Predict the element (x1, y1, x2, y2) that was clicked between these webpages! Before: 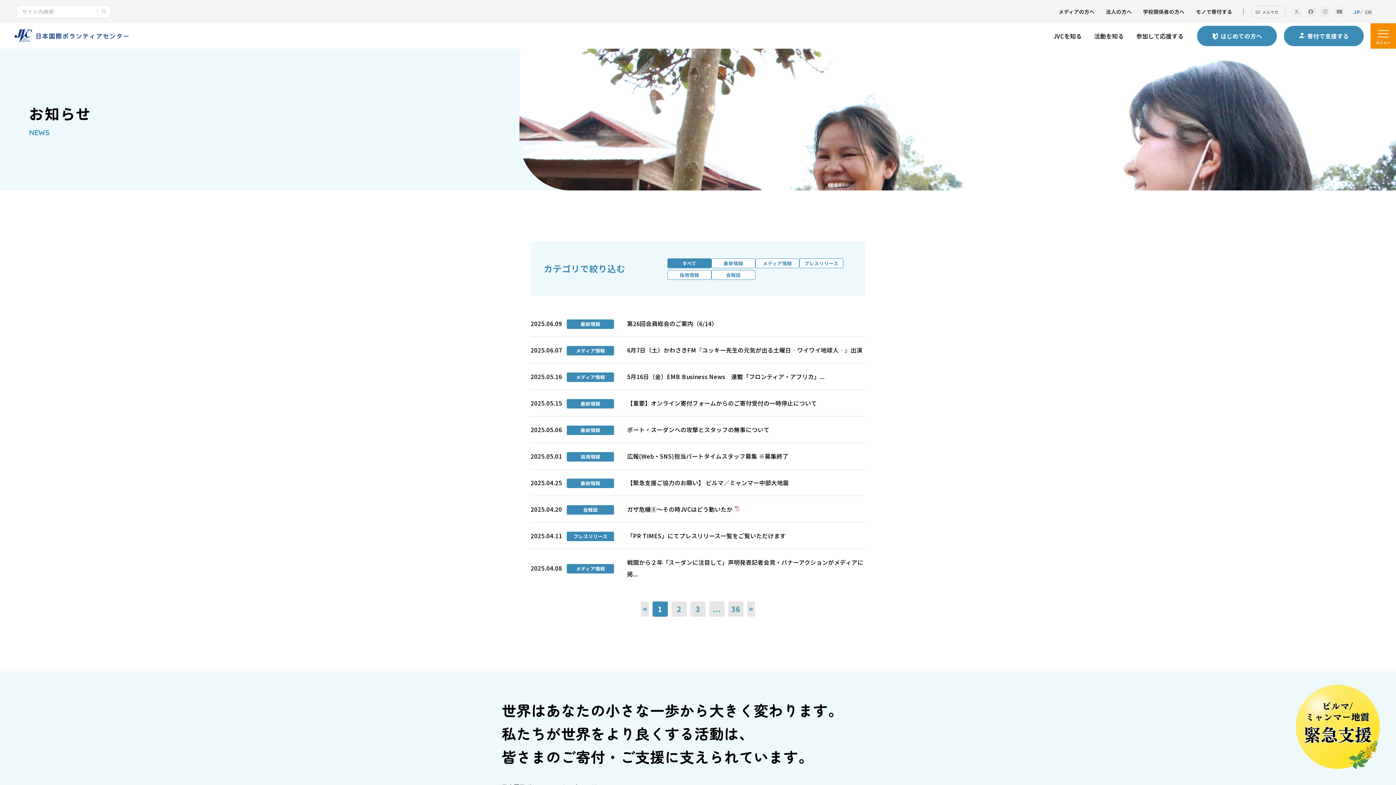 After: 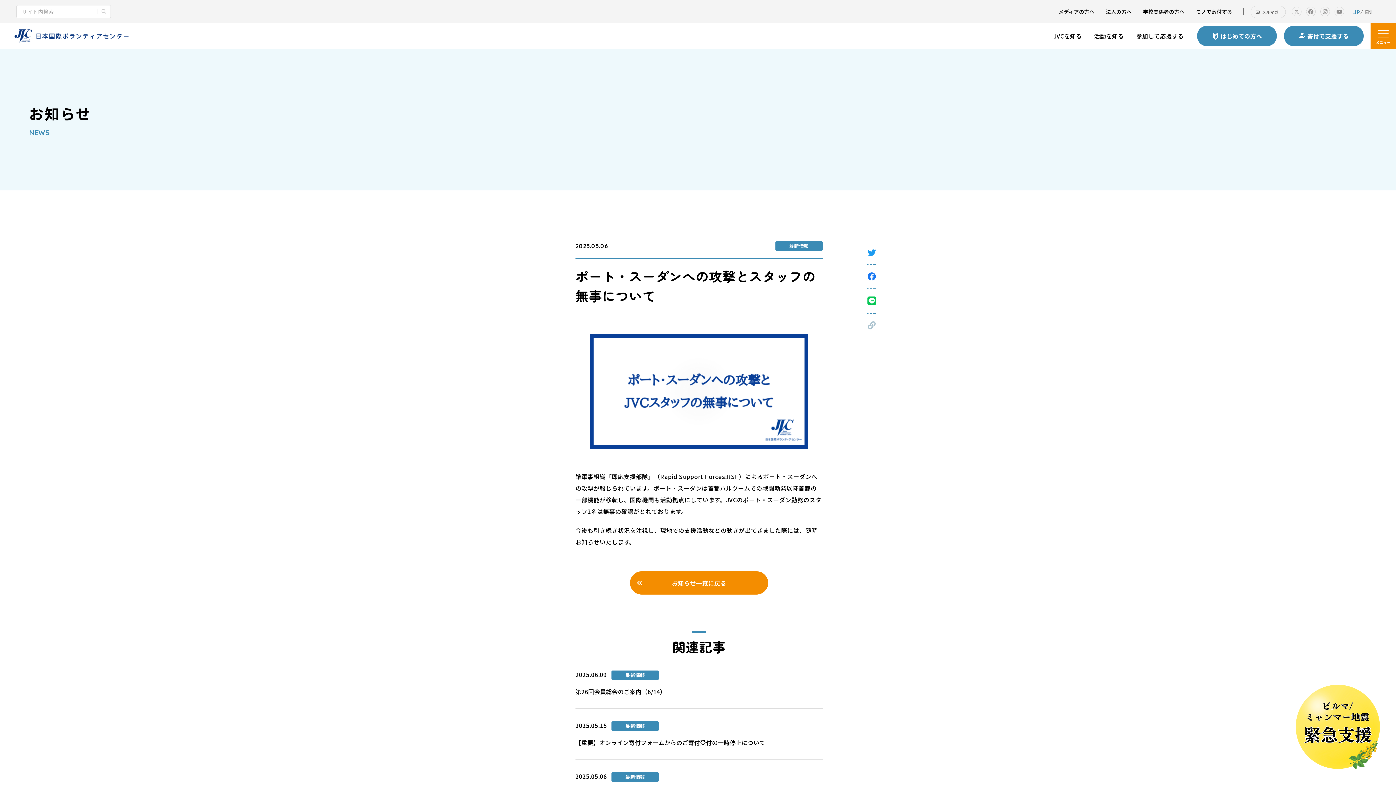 Action: bbox: (627, 424, 865, 435) label: ポート・スーダンへの攻撃とスタッフの無事について